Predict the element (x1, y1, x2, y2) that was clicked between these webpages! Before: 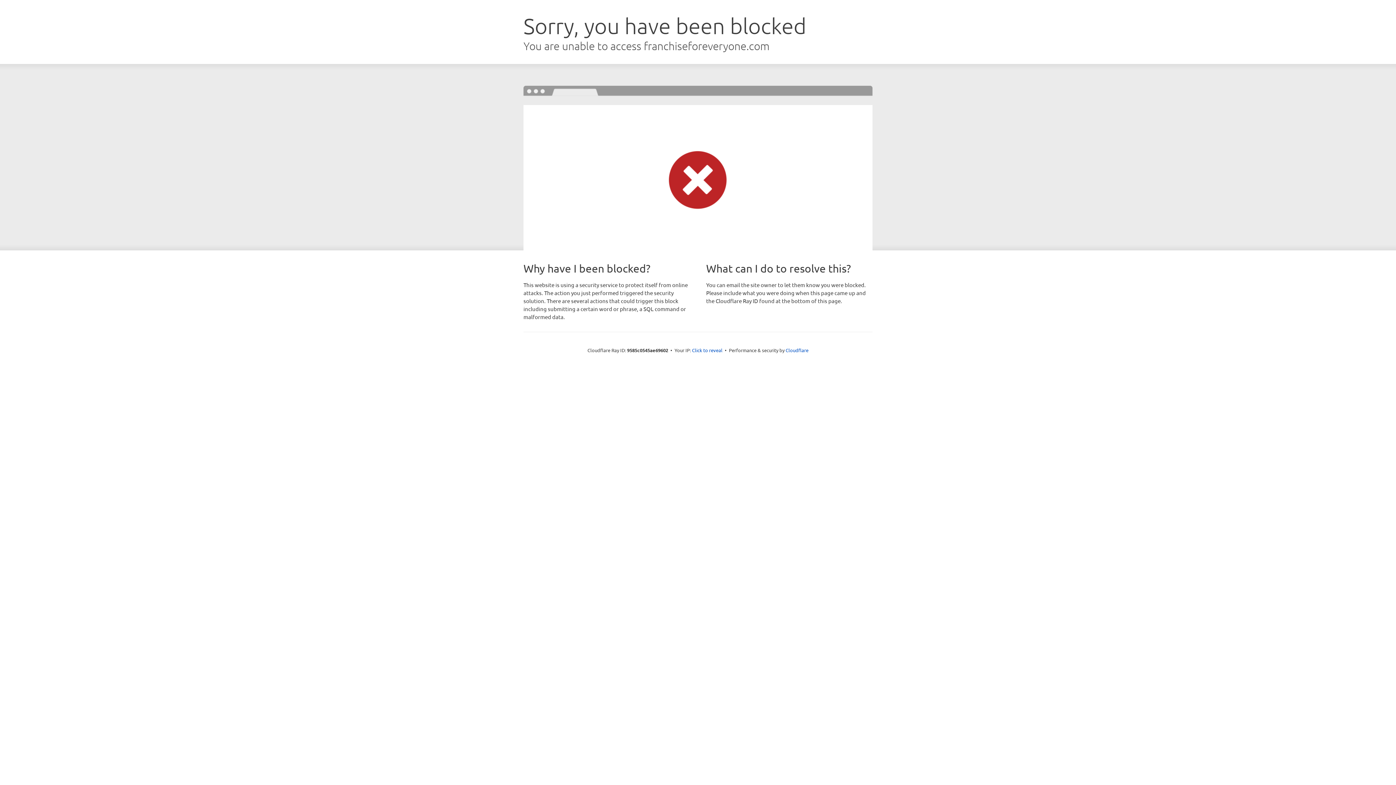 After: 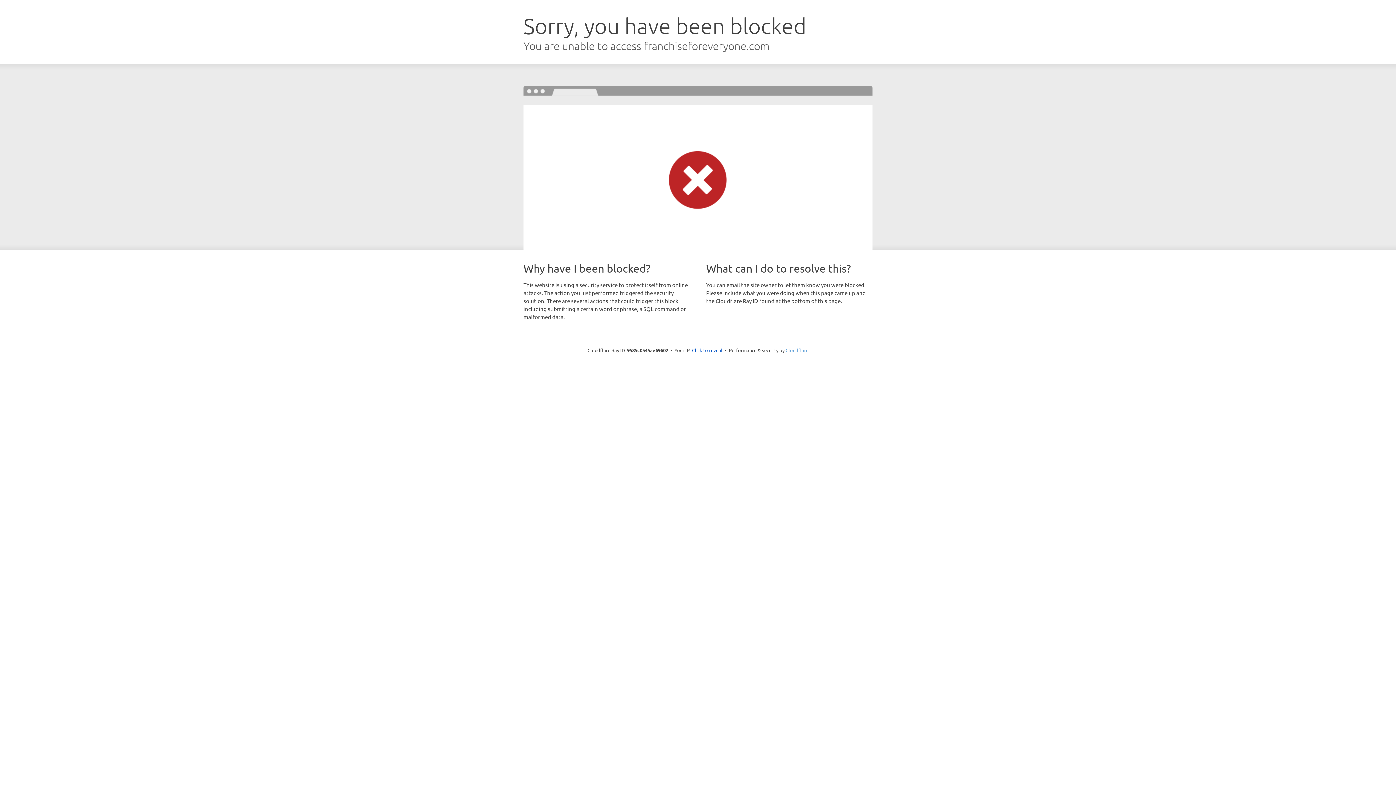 Action: label: Cloudflare bbox: (785, 347, 808, 353)